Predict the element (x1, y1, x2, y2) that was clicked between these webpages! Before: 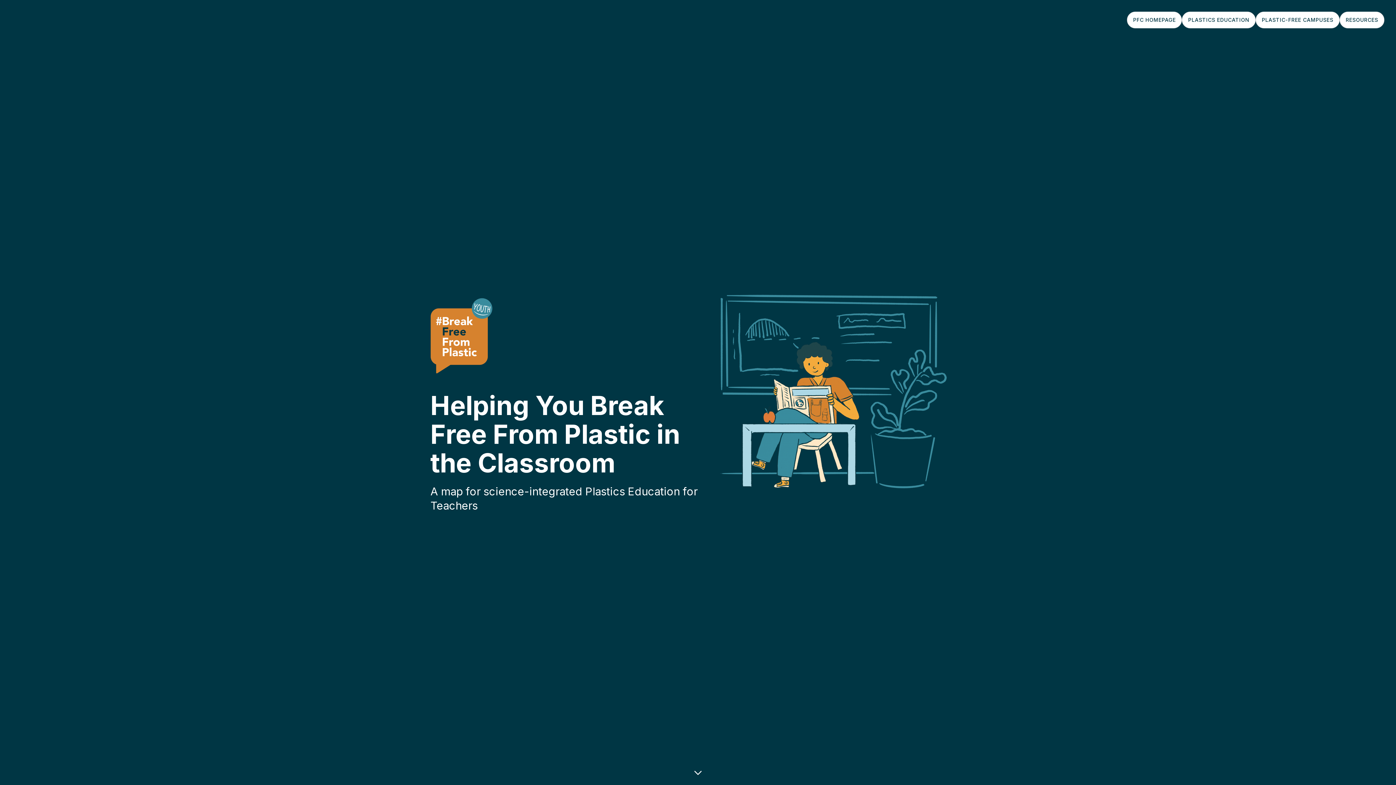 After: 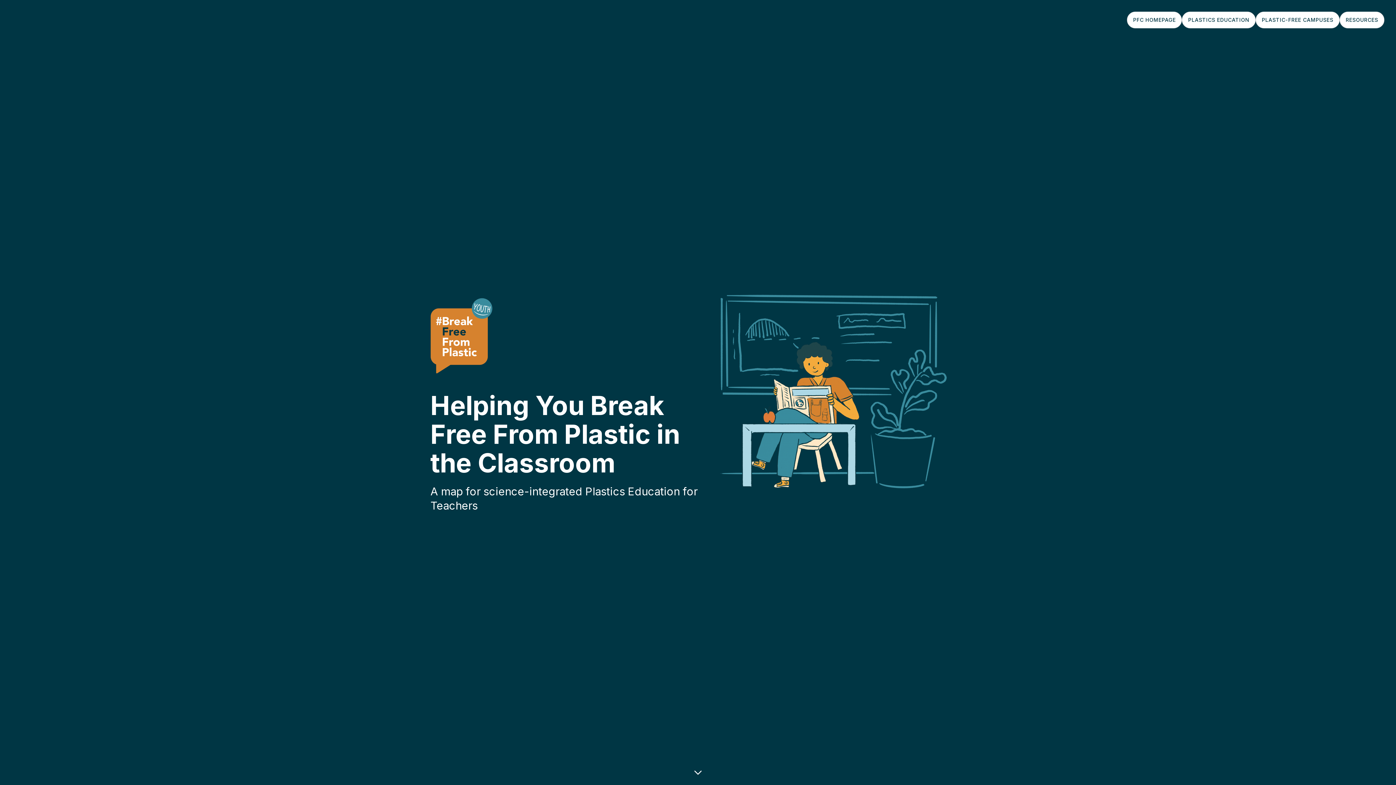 Action: bbox: (1182, 11, 1255, 28) label: PLASTICS EDUCATION